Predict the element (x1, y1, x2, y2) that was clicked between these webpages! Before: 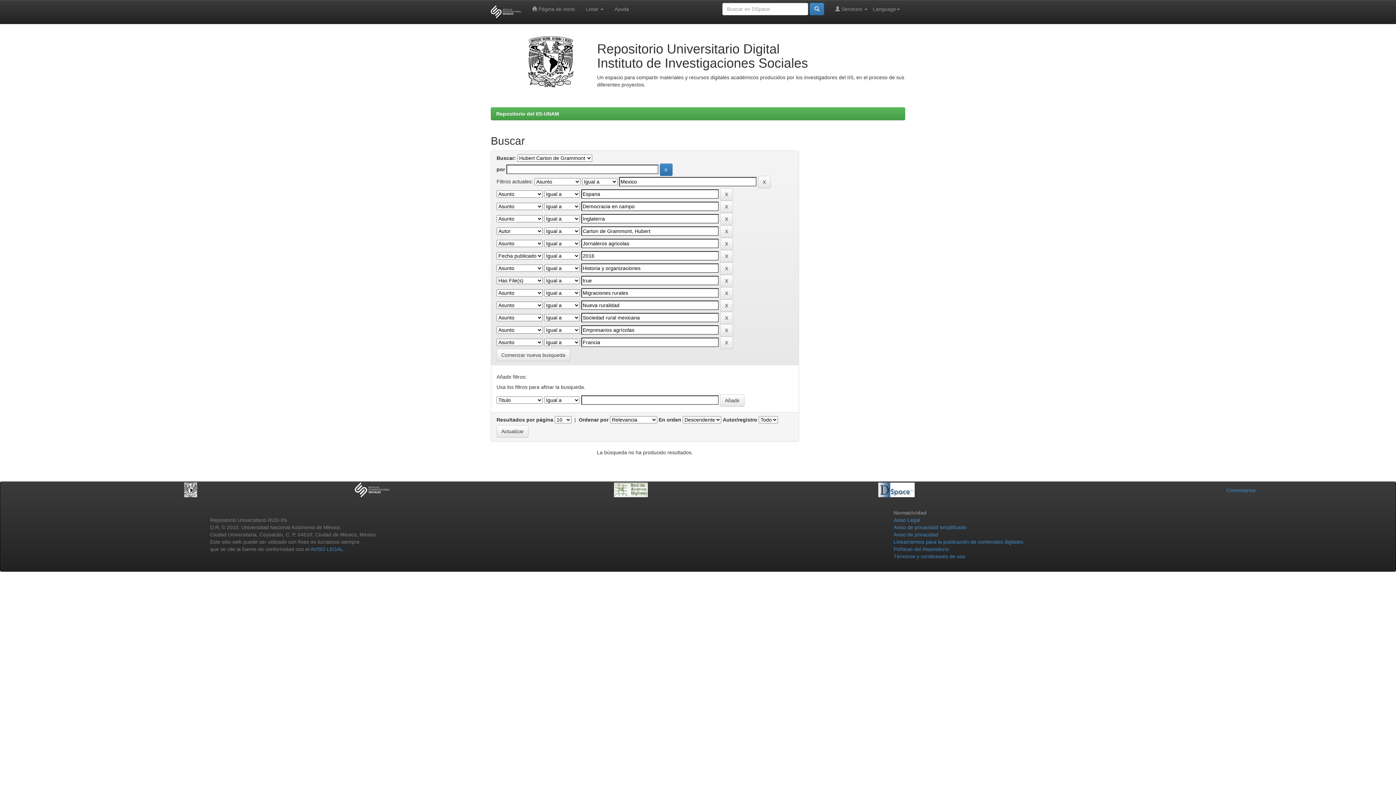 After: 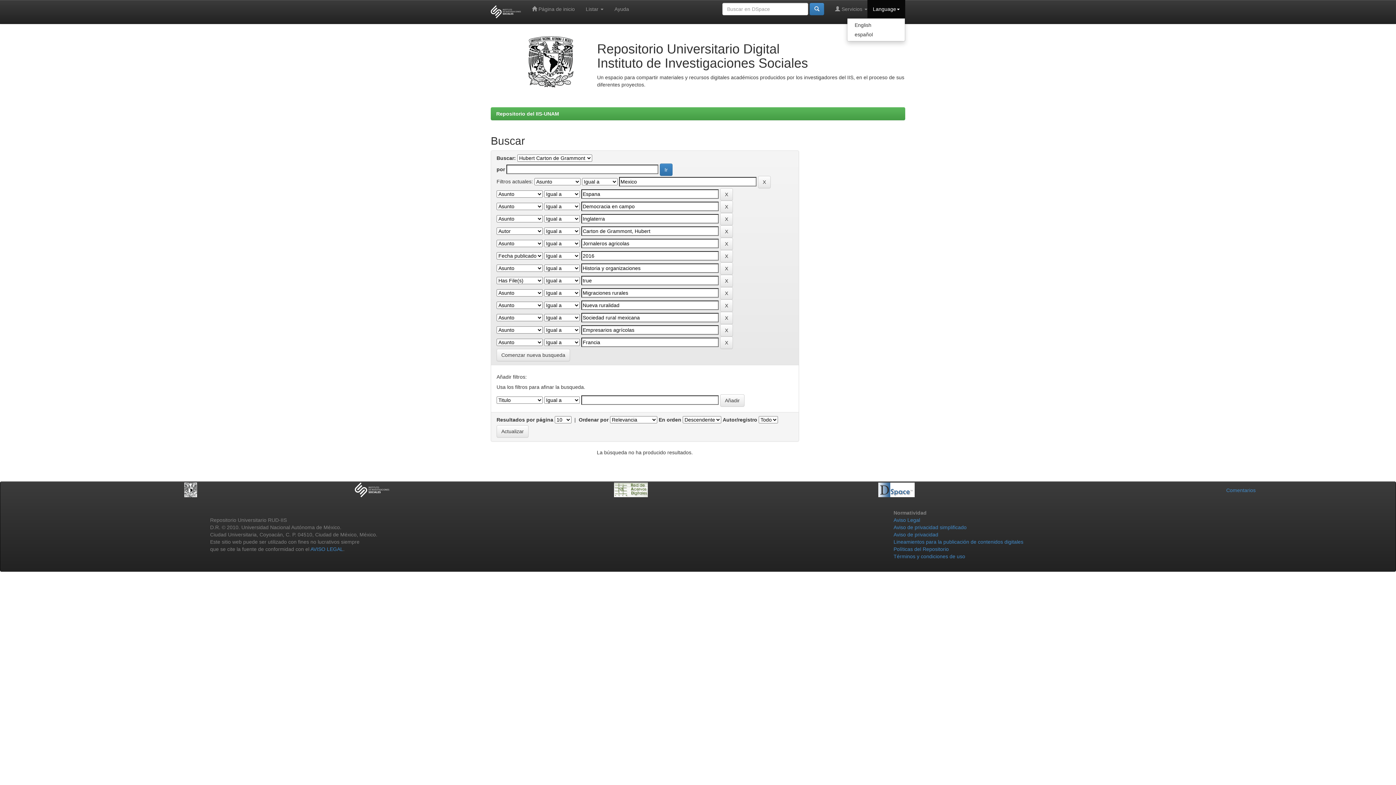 Action: label: Language bbox: (867, 0, 905, 18)